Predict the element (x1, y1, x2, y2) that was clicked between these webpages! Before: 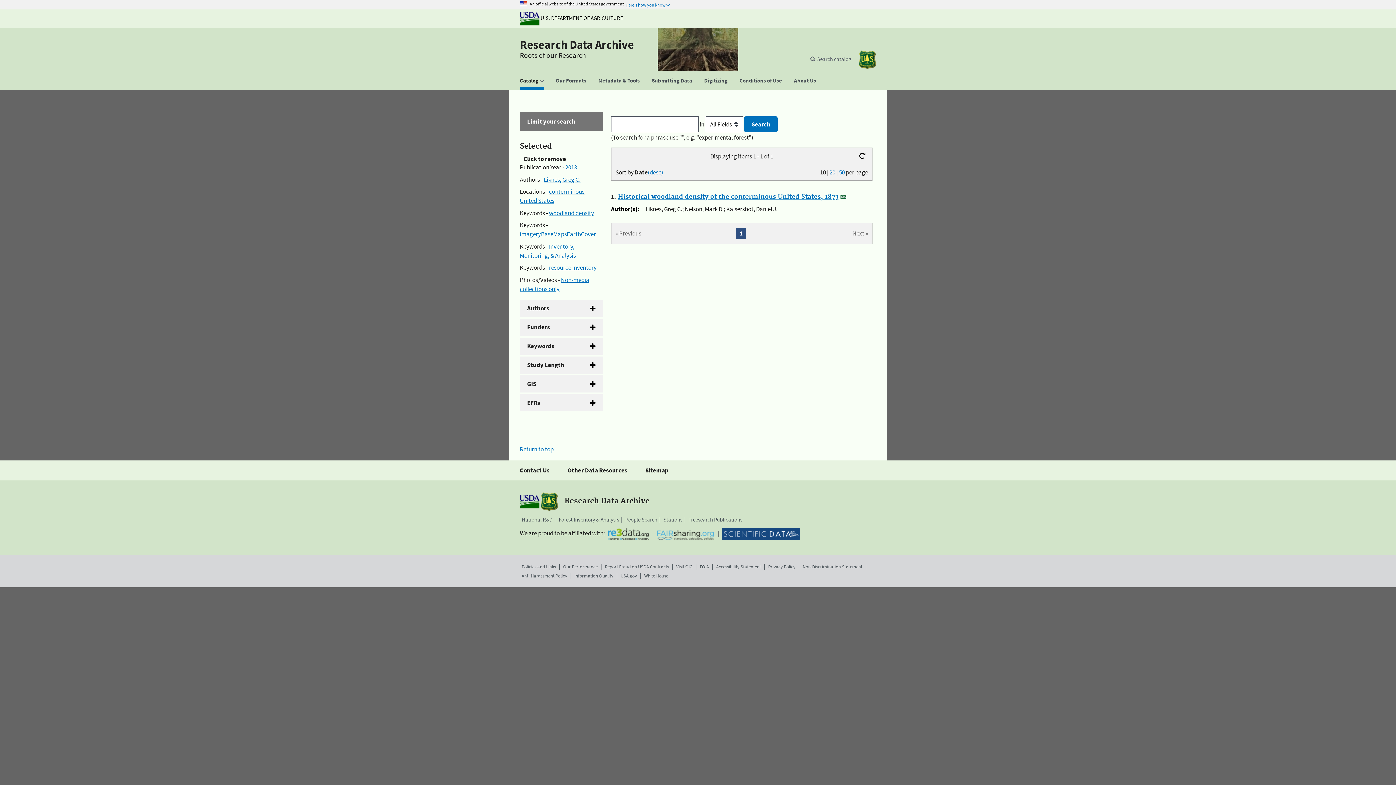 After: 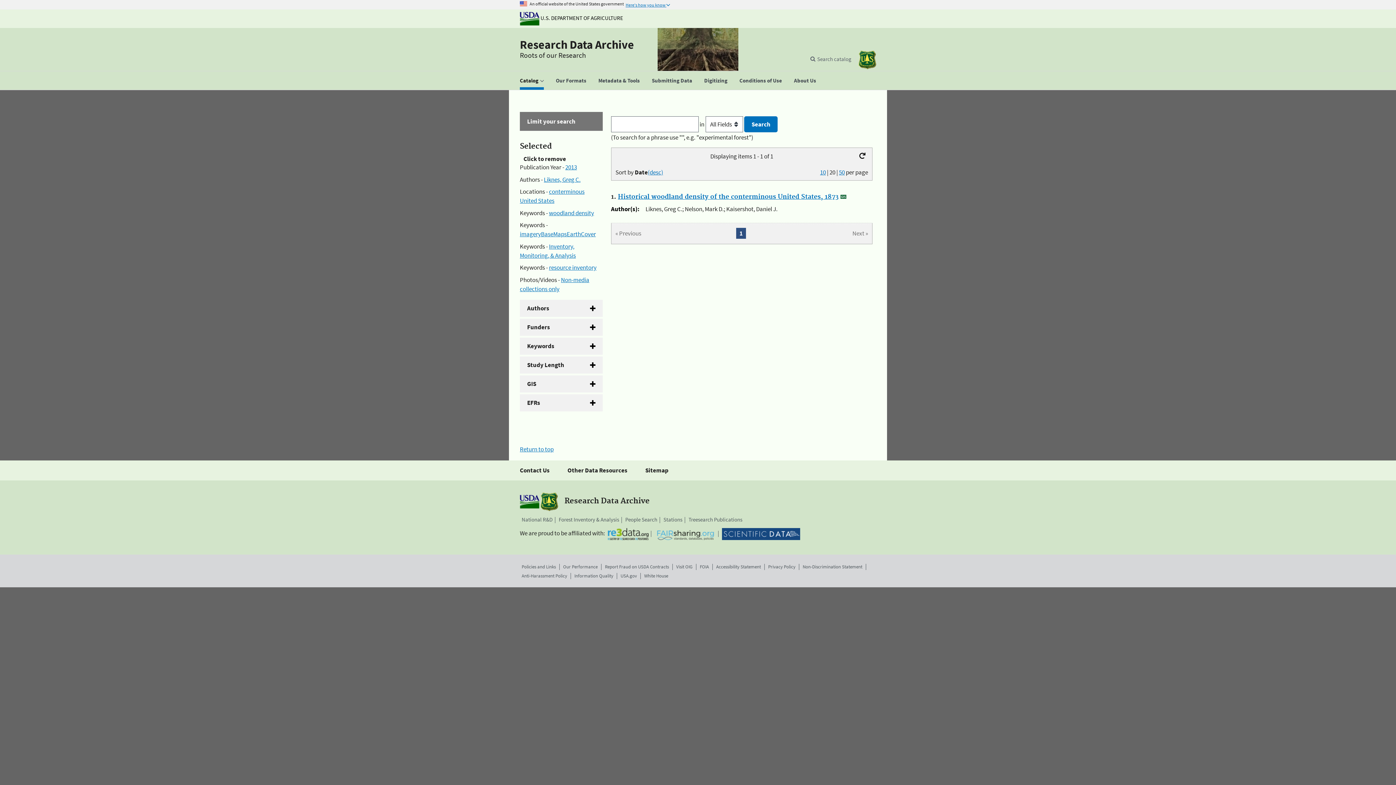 Action: label: 20 bbox: (829, 168, 835, 176)